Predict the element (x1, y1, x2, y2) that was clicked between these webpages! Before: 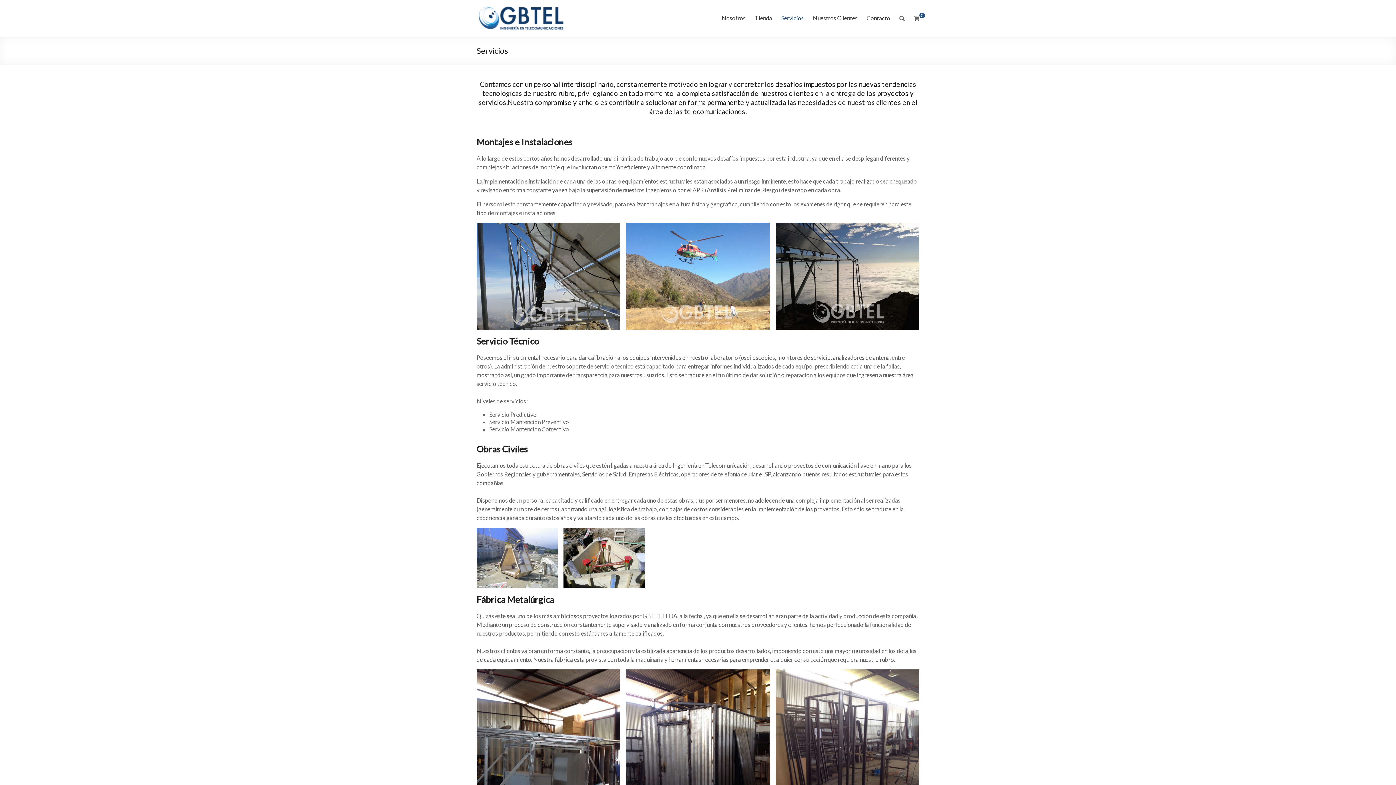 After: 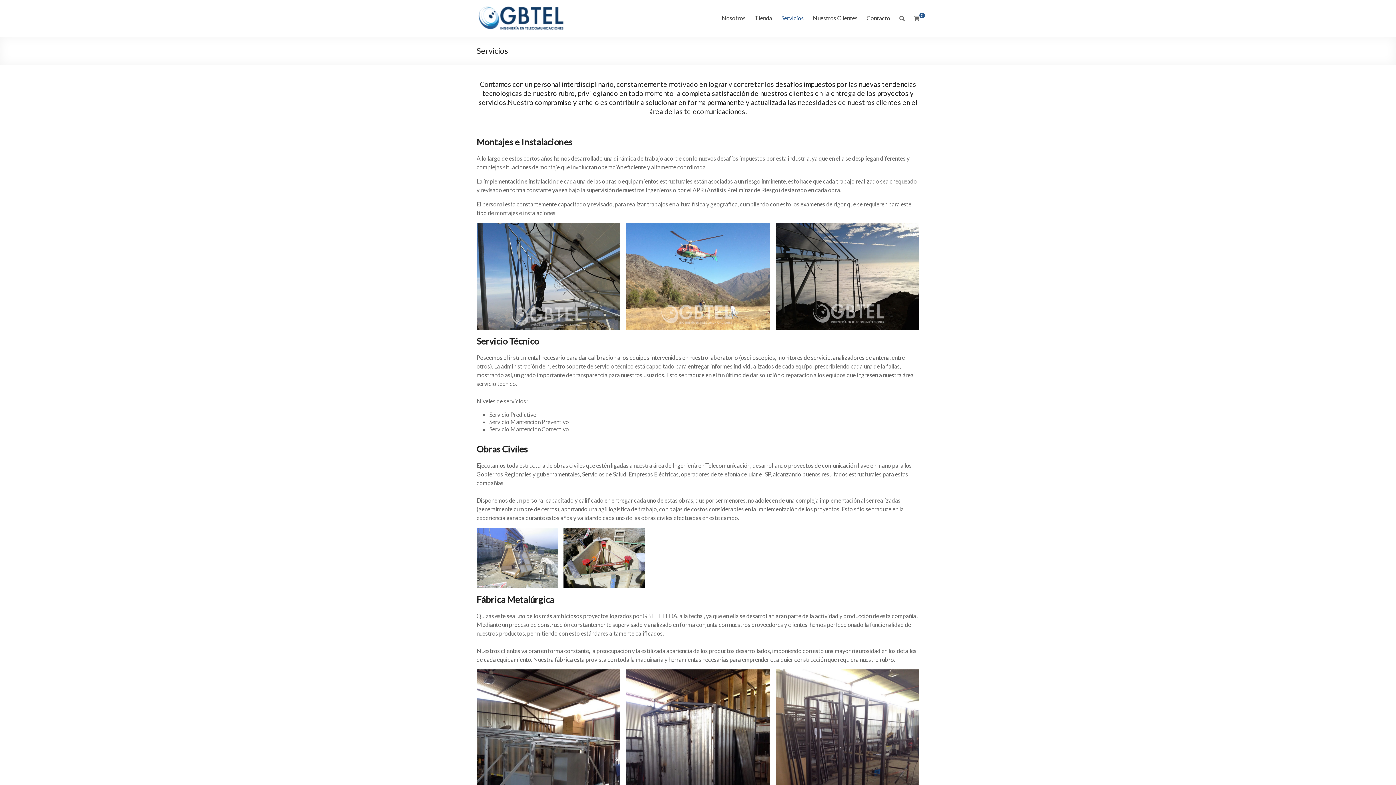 Action: bbox: (781, 12, 804, 23) label: Servicios